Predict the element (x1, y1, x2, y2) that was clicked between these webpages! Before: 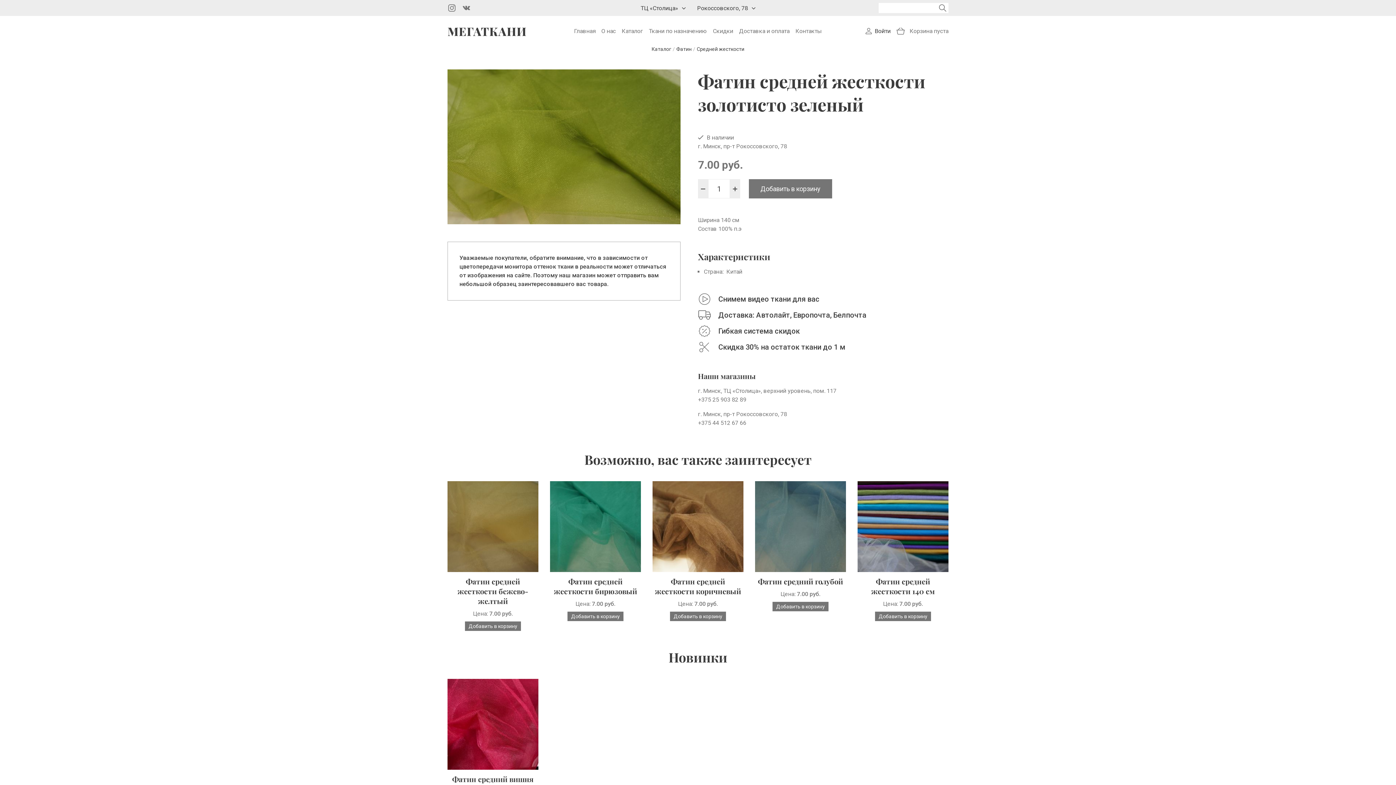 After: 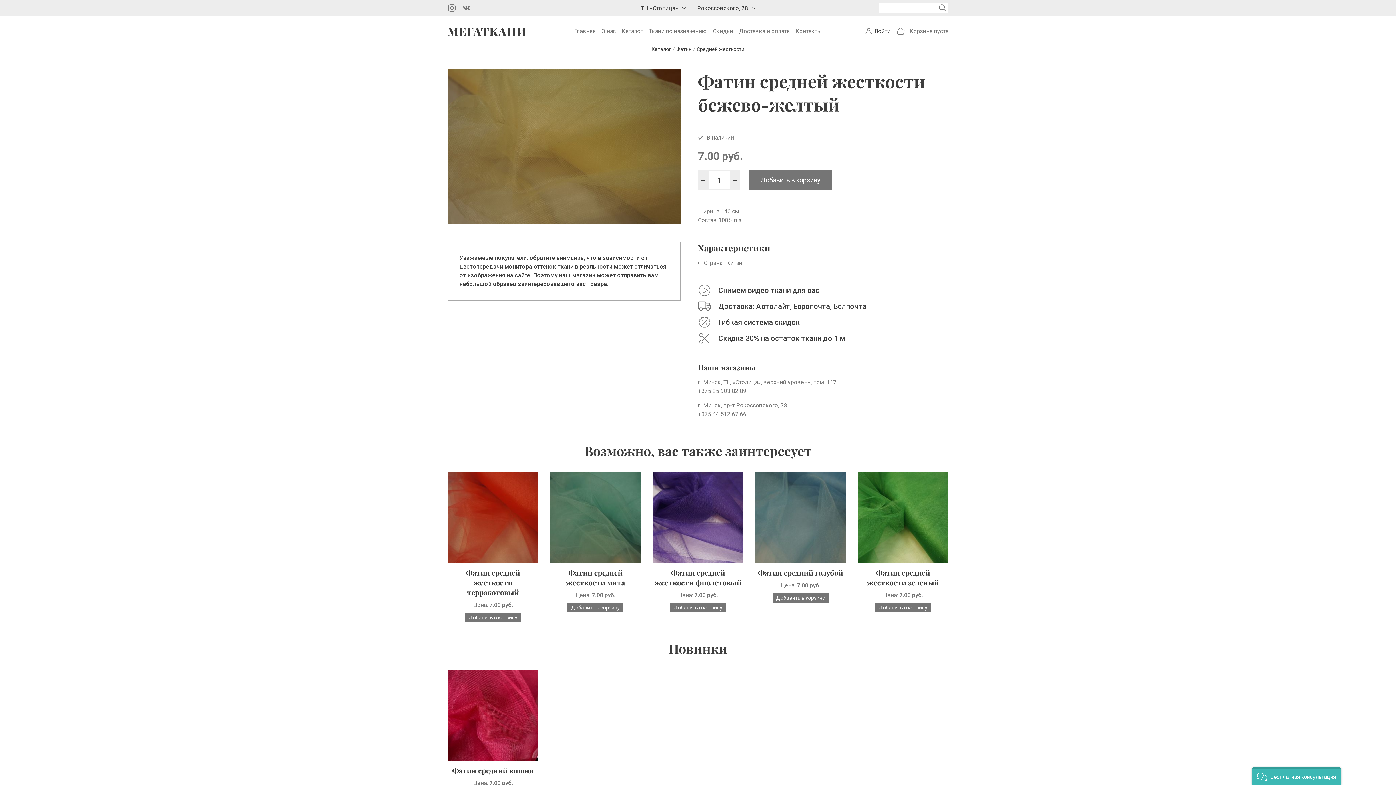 Action: label: Фатин средней жесткости бежево-желтый bbox: (457, 576, 528, 606)